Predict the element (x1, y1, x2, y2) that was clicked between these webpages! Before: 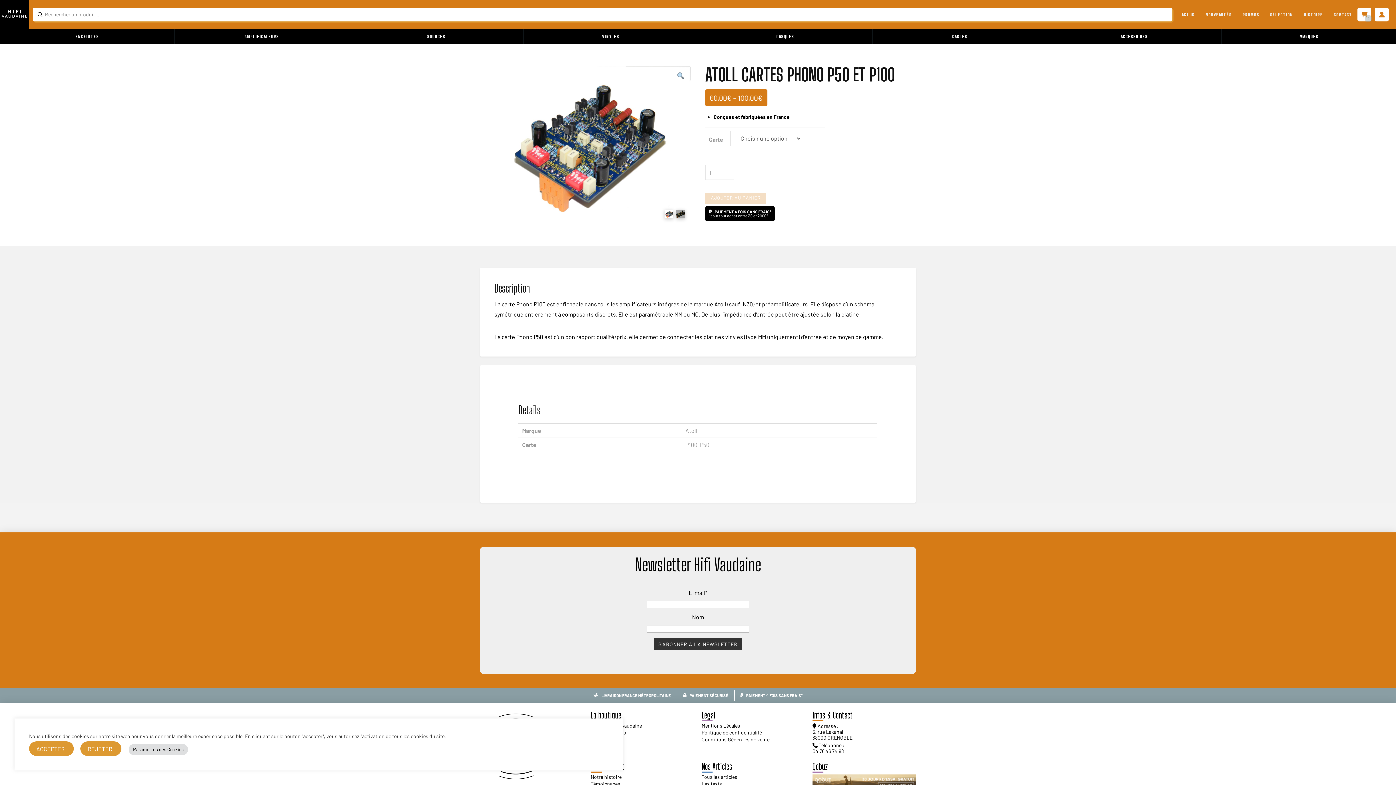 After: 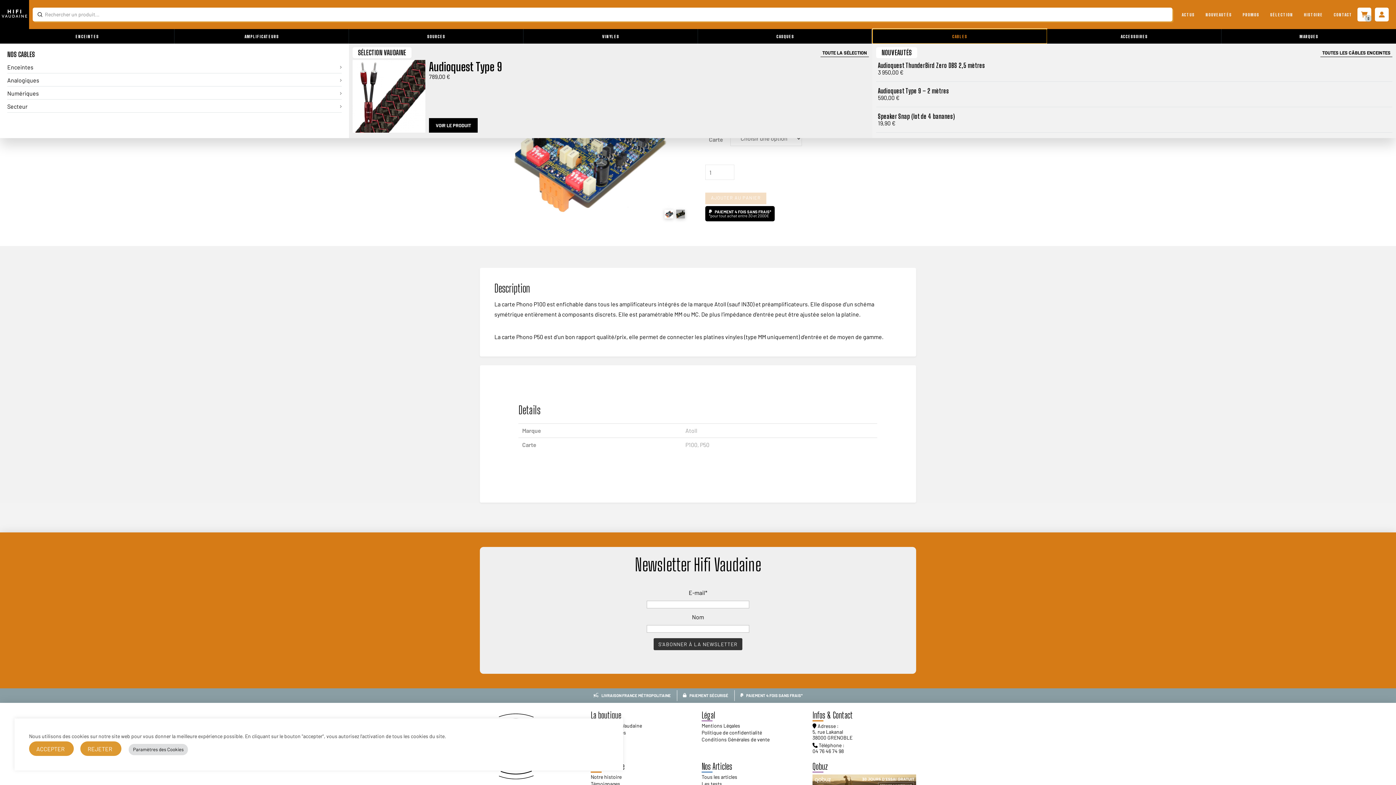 Action: bbox: (872, 29, 1047, 43) label: Toggle Dropdown Content